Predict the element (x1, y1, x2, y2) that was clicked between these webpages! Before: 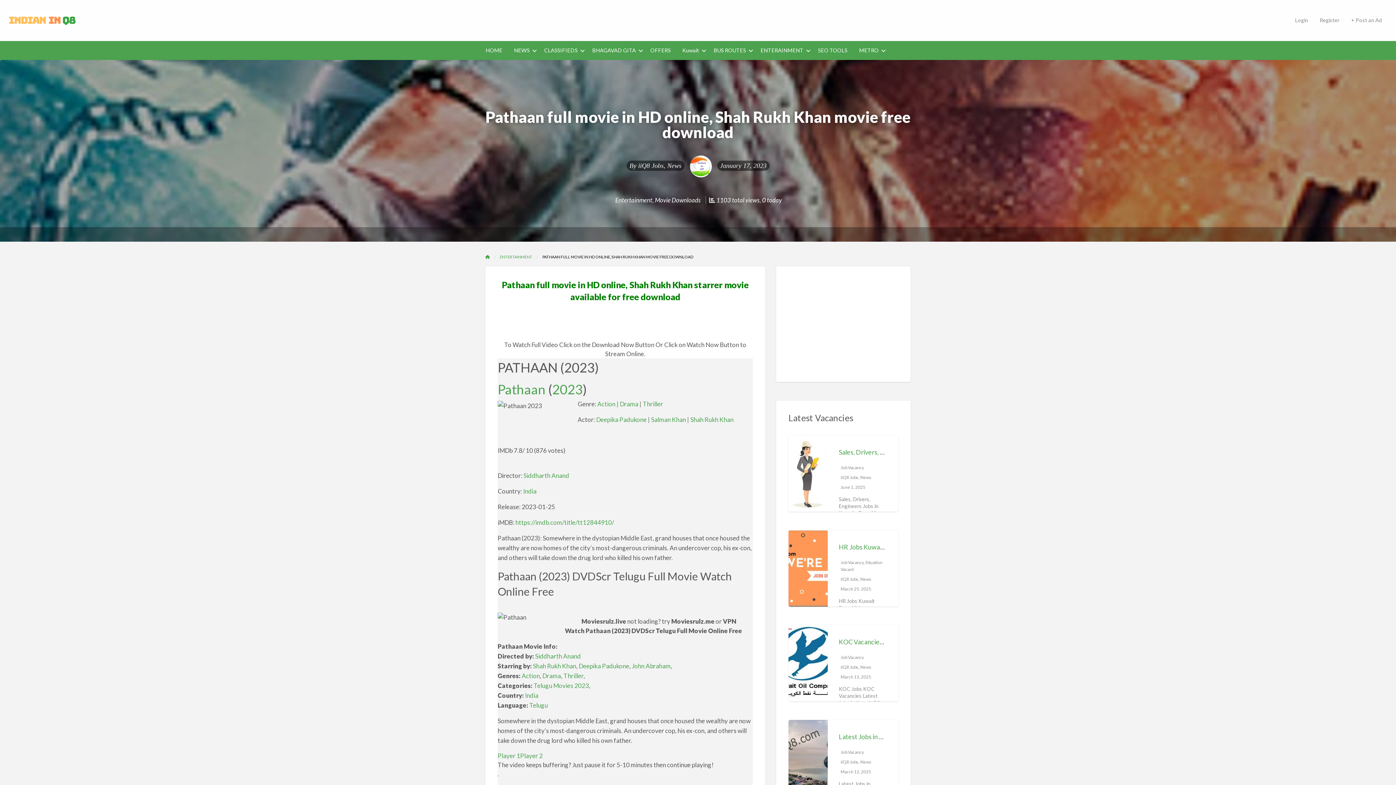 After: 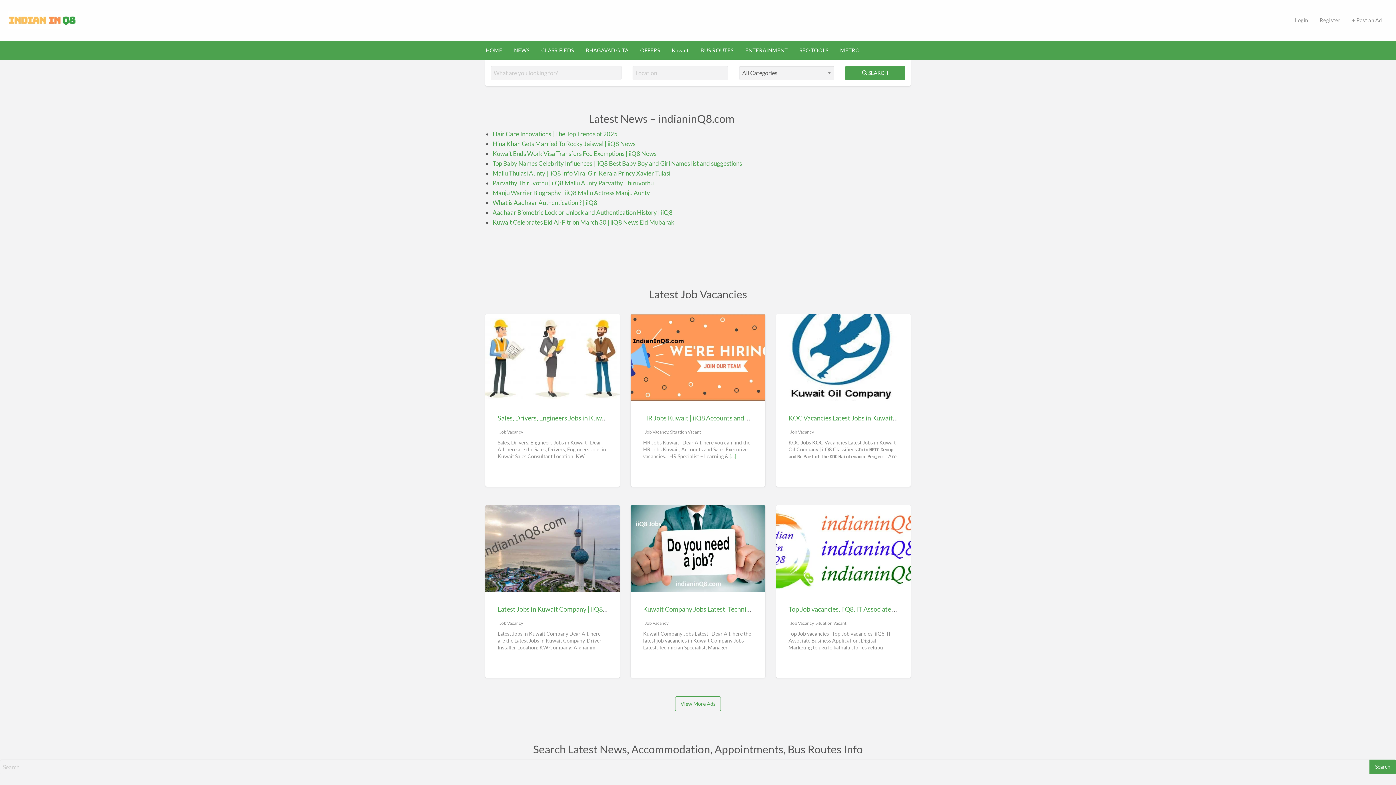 Action: bbox: (8, 11, 76, 29)